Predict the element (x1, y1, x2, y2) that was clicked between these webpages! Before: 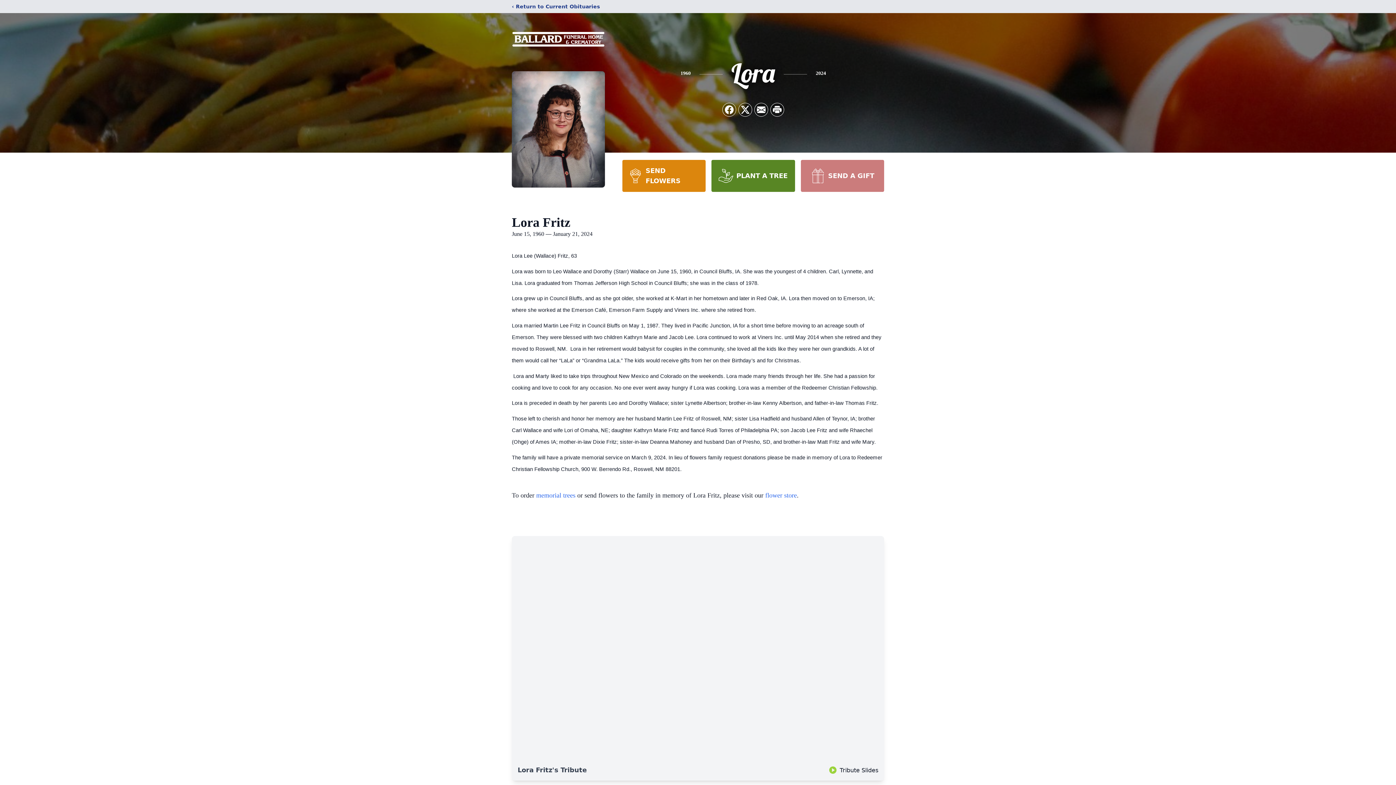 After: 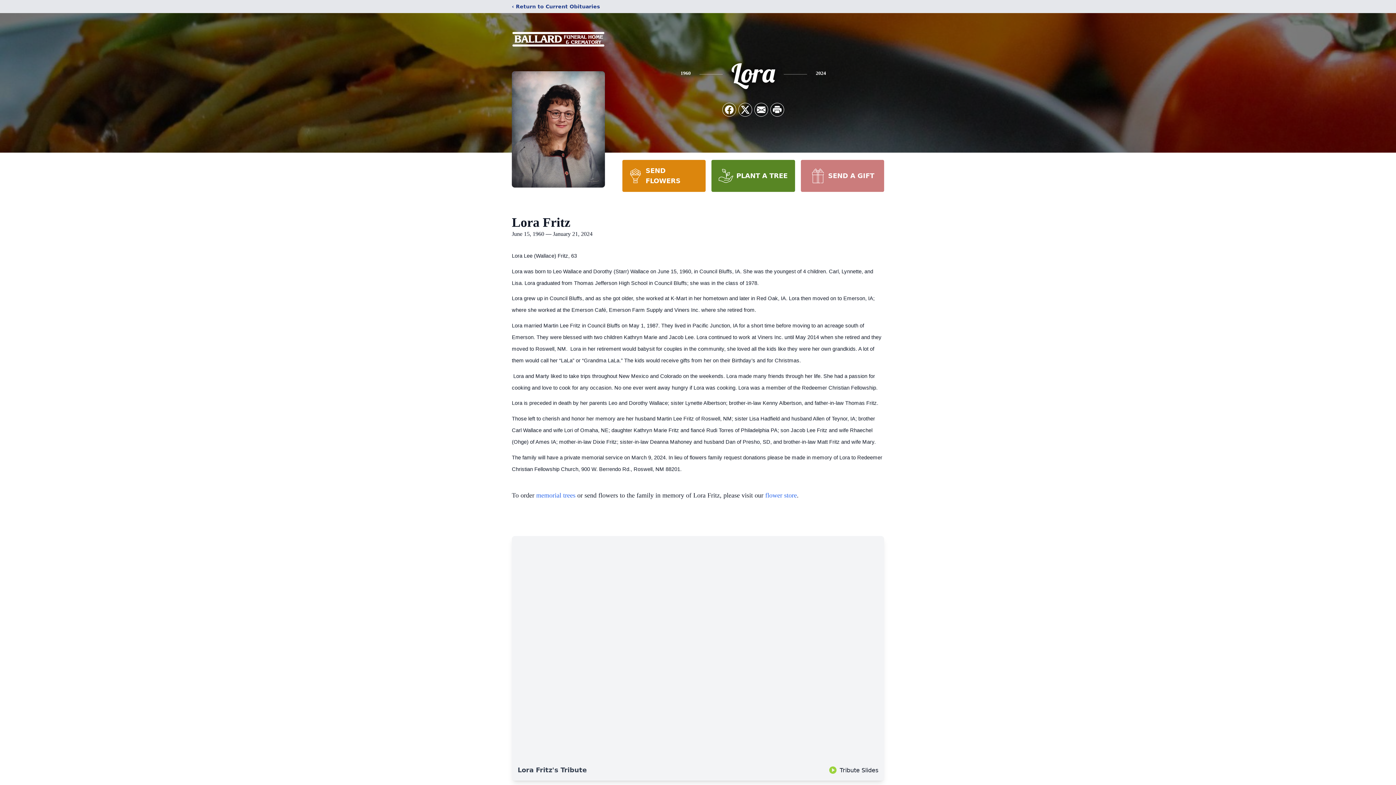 Action: bbox: (711, 160, 795, 192) label: PLANT A TREE